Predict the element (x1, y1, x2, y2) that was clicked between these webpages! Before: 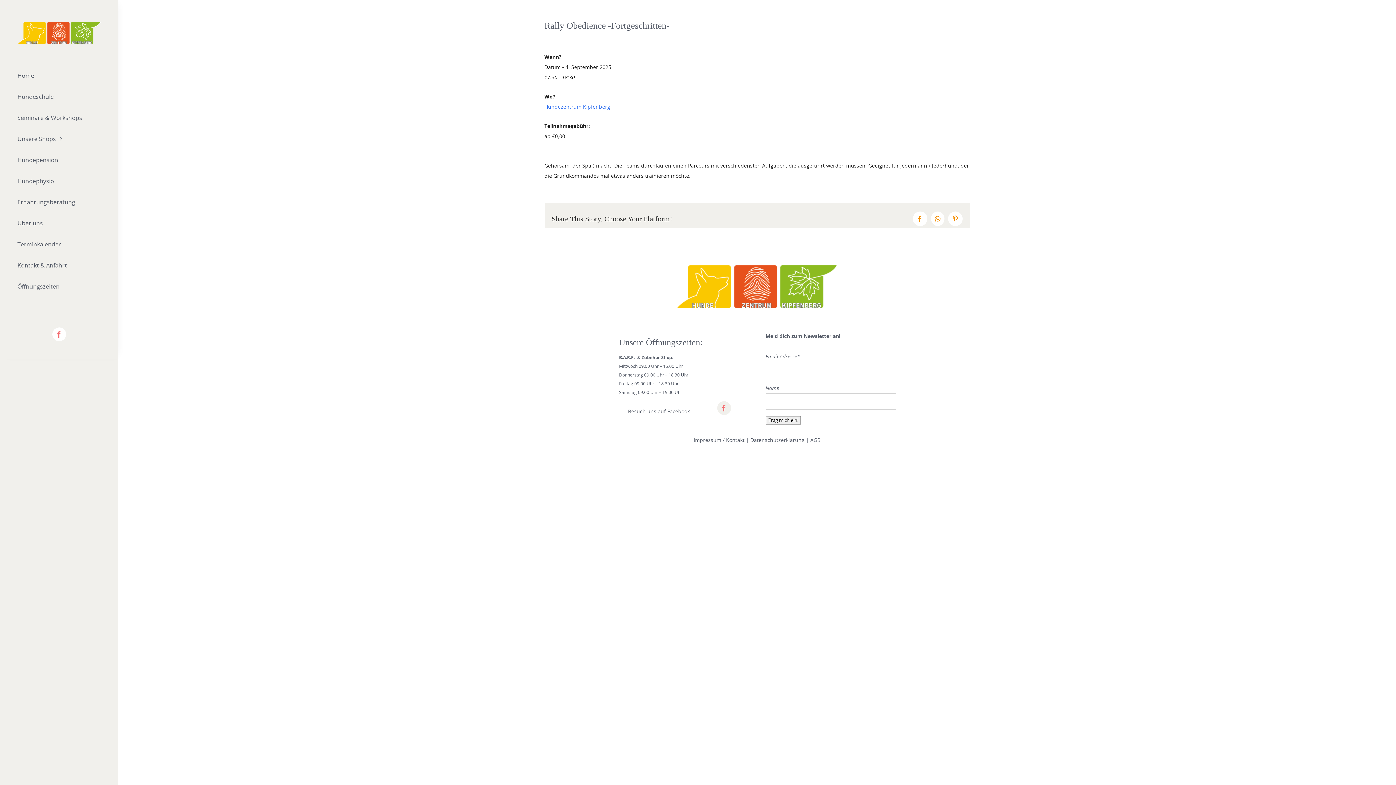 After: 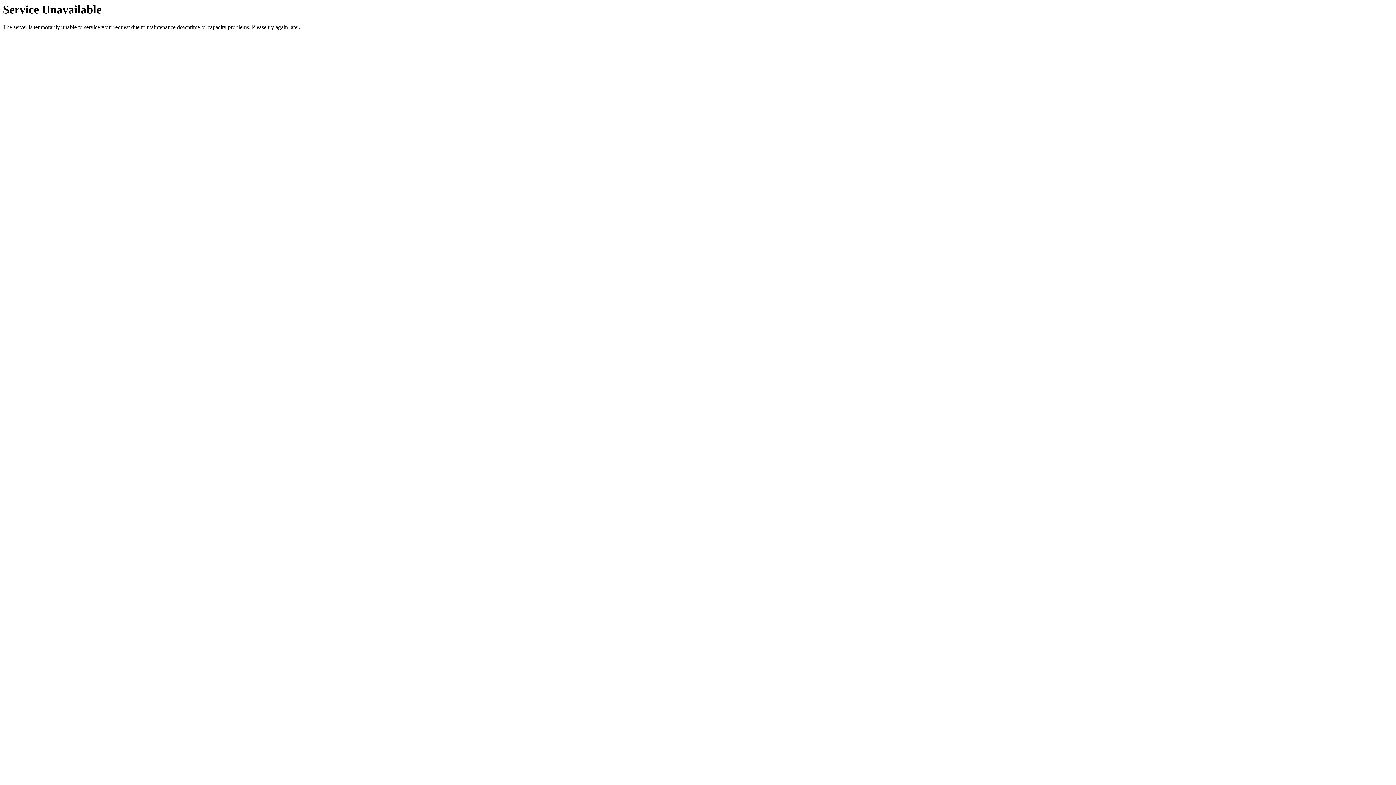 Action: bbox: (17, 215, 100, 231) label: Über uns